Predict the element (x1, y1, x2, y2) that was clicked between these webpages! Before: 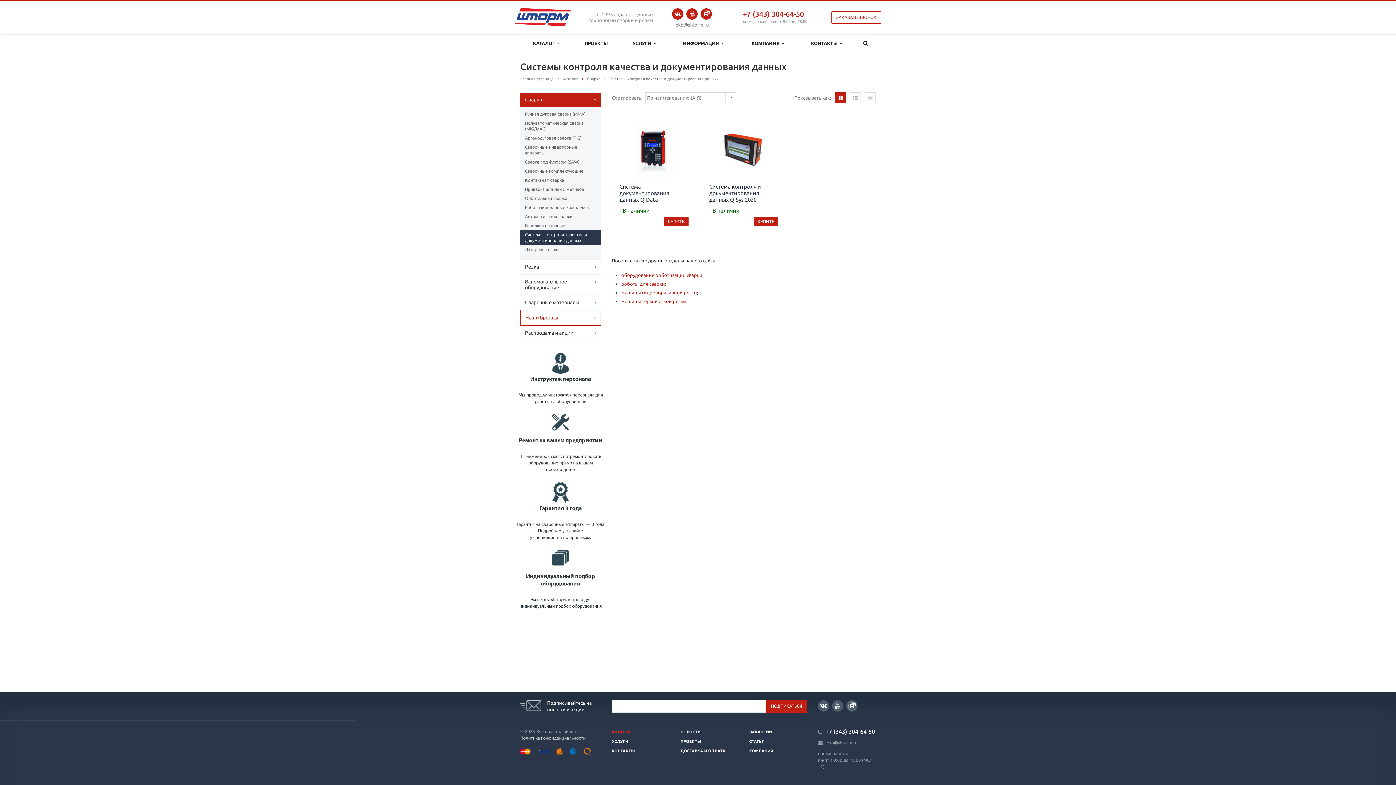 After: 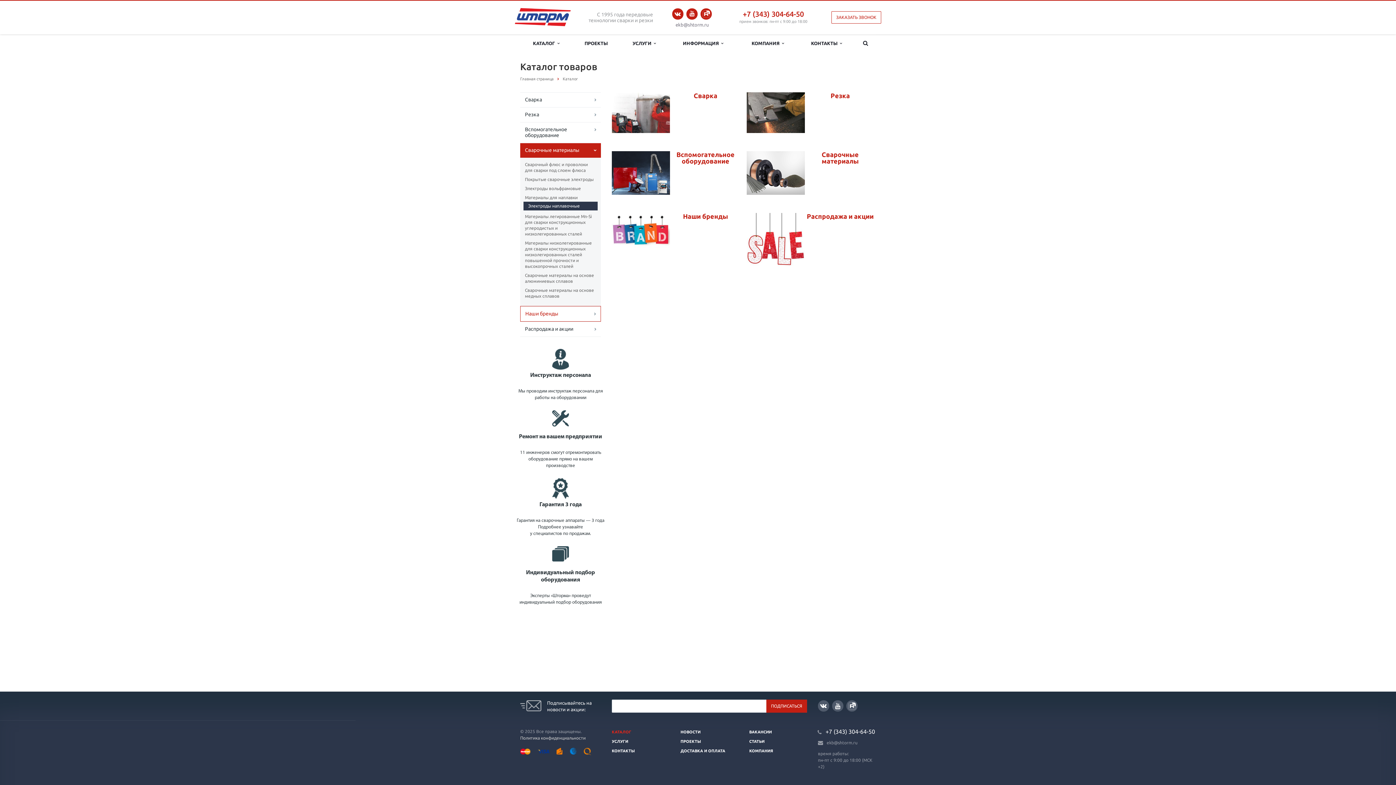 Action: label: КАТАЛОГ bbox: (612, 730, 631, 734)